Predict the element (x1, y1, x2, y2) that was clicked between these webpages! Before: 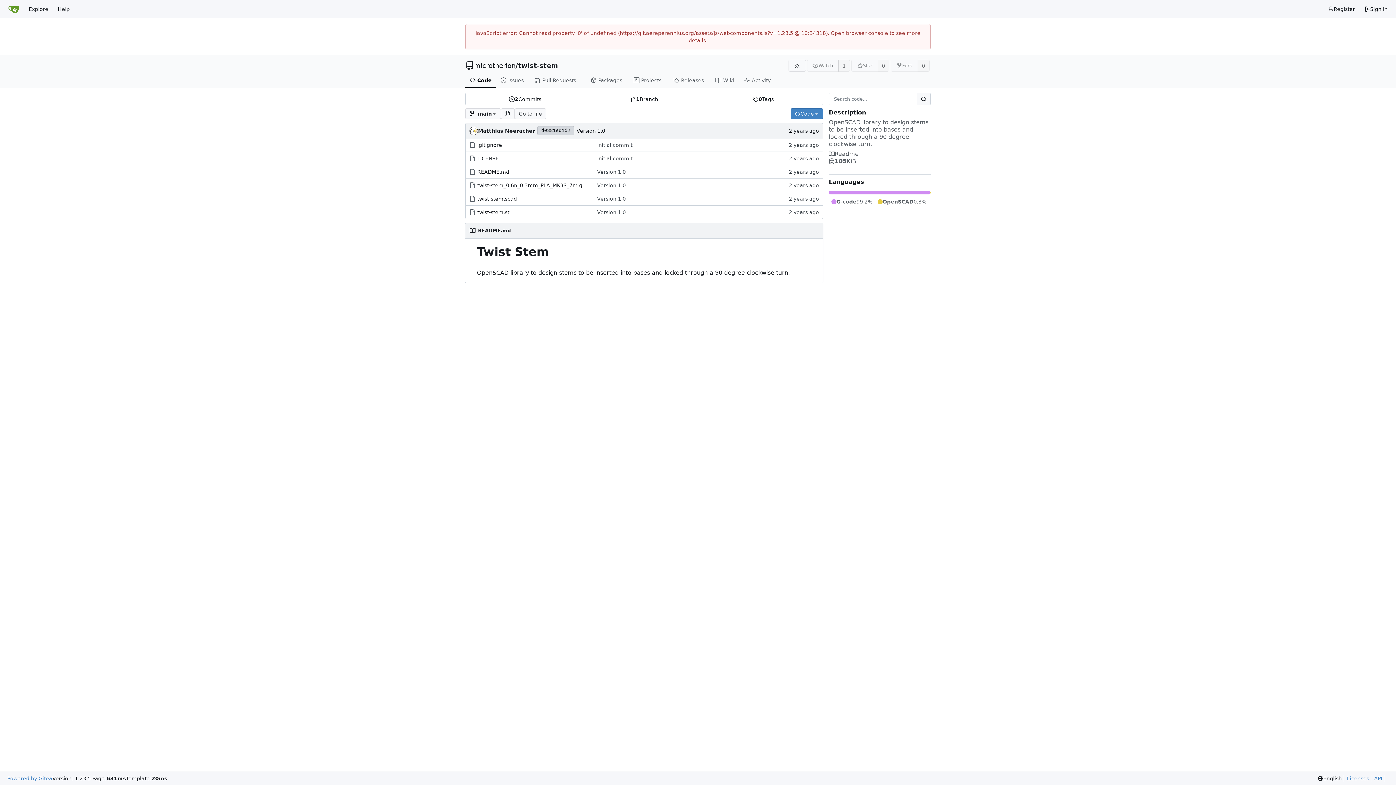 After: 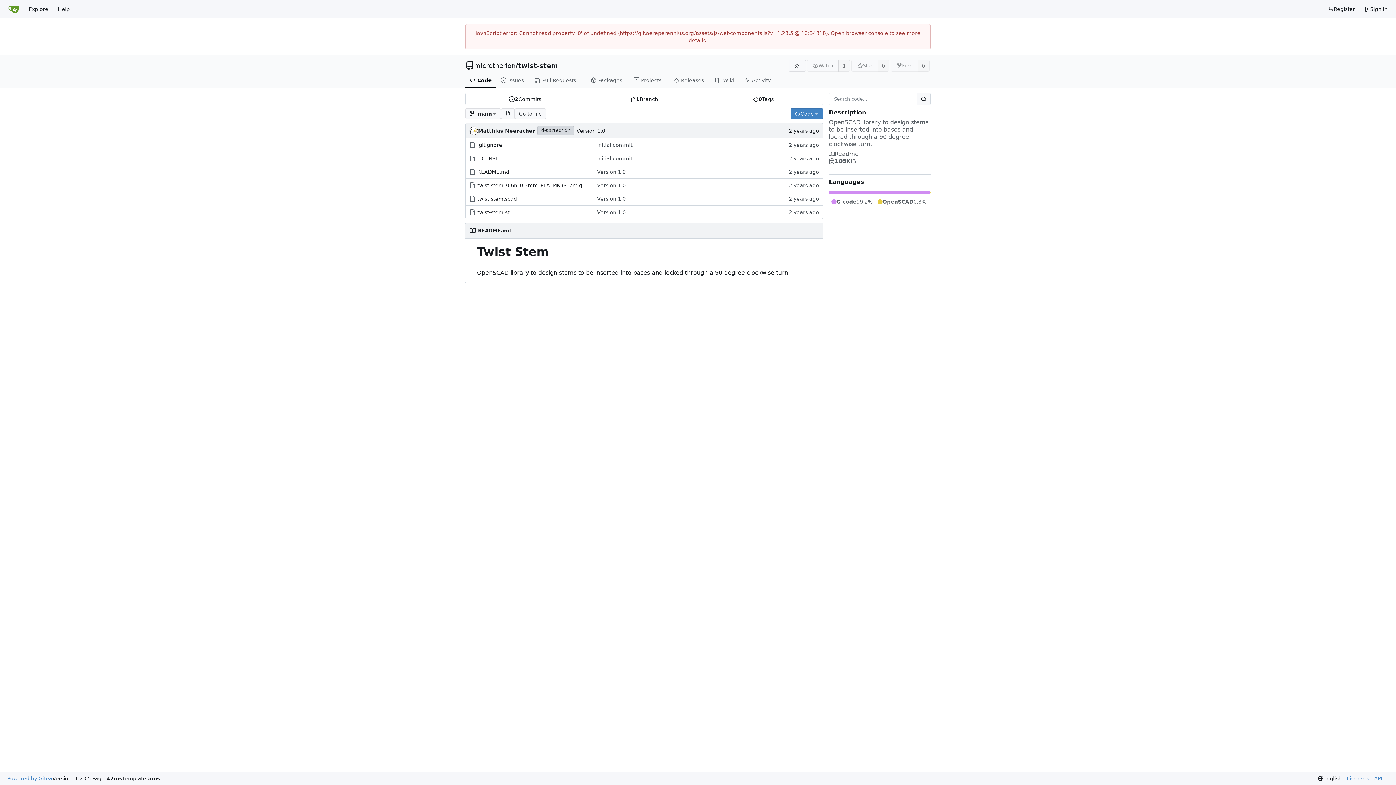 Action: bbox: (518, 62, 558, 69) label: twist-stem